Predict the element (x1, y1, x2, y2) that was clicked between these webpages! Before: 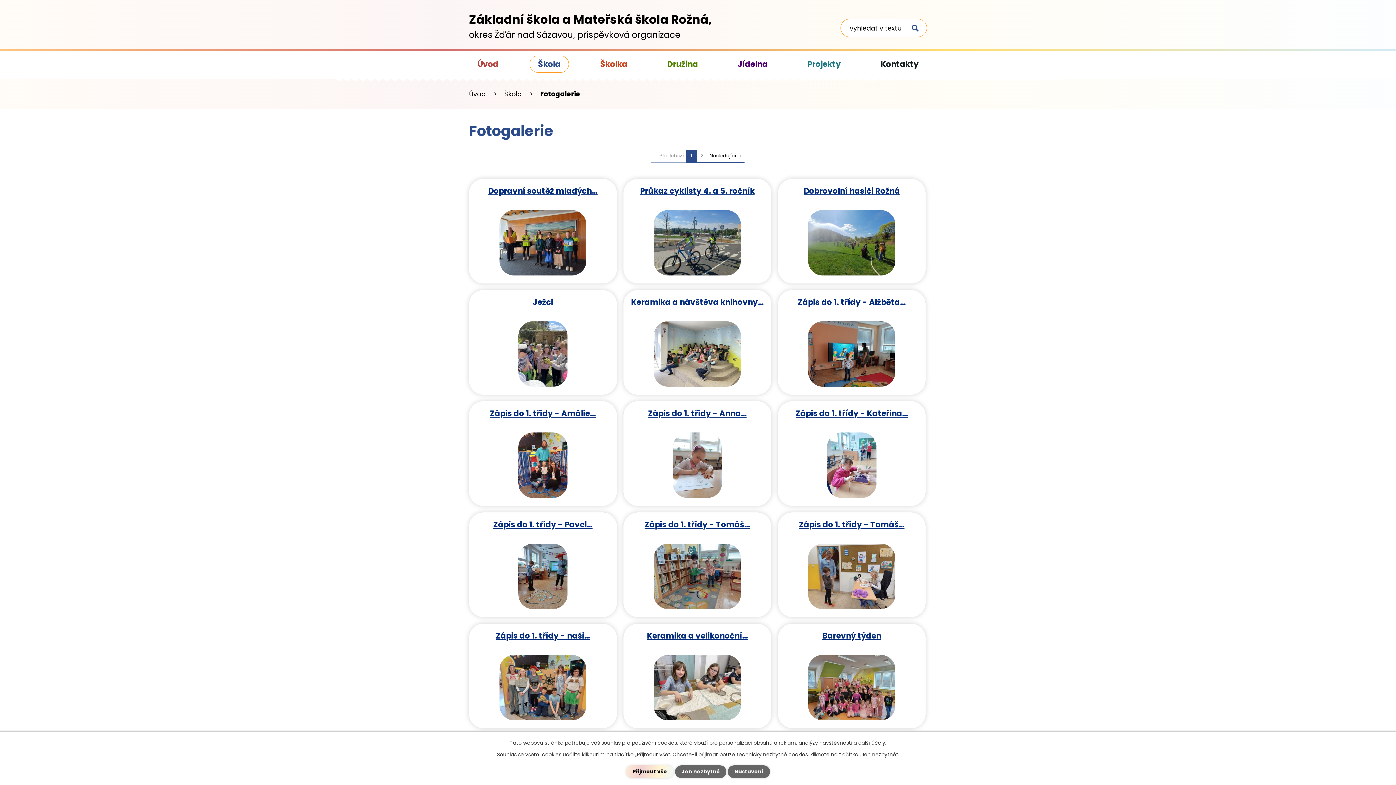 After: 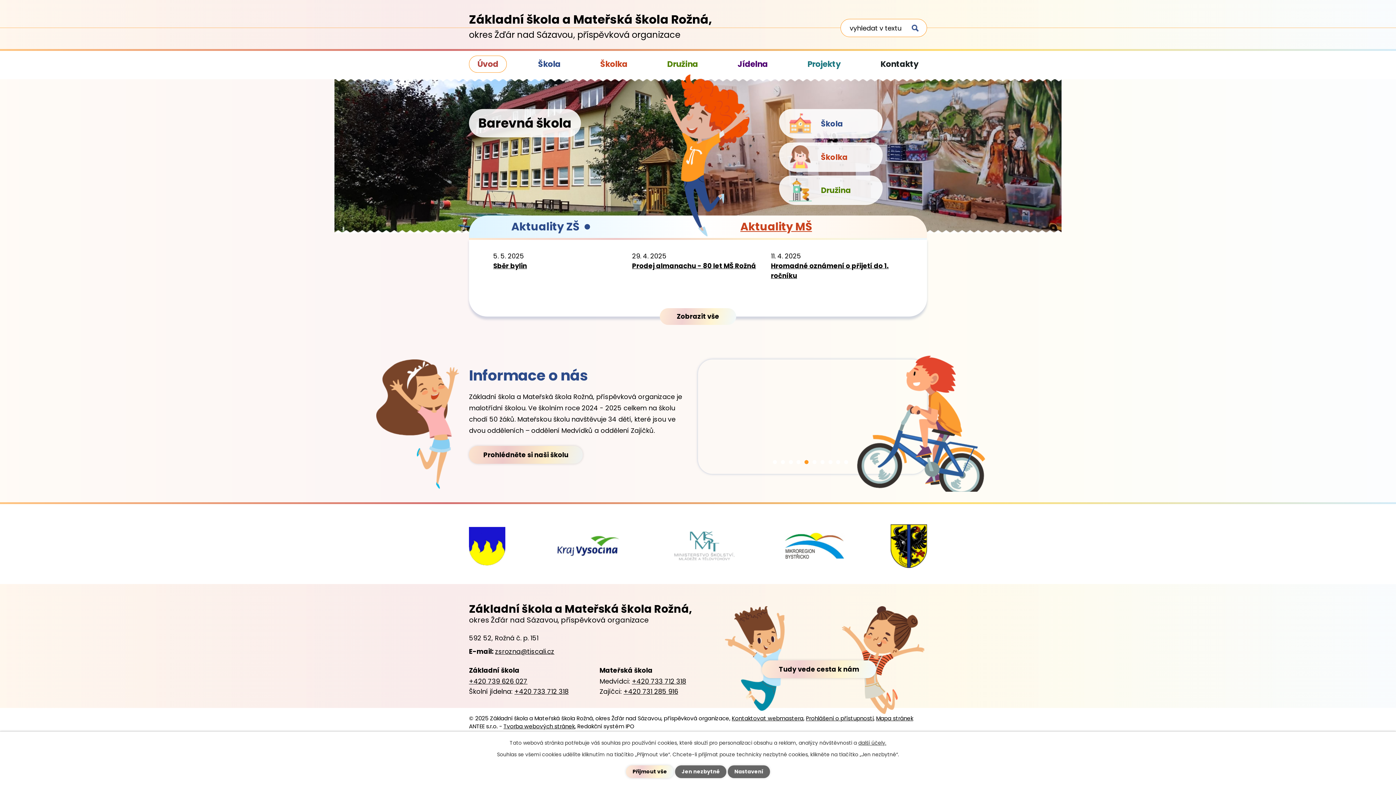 Action: bbox: (469, 10, 712, 41) label: Základní škola a Mateřská škola Rožná,
okres Žďár nad Sázavou, příspěvková organizace